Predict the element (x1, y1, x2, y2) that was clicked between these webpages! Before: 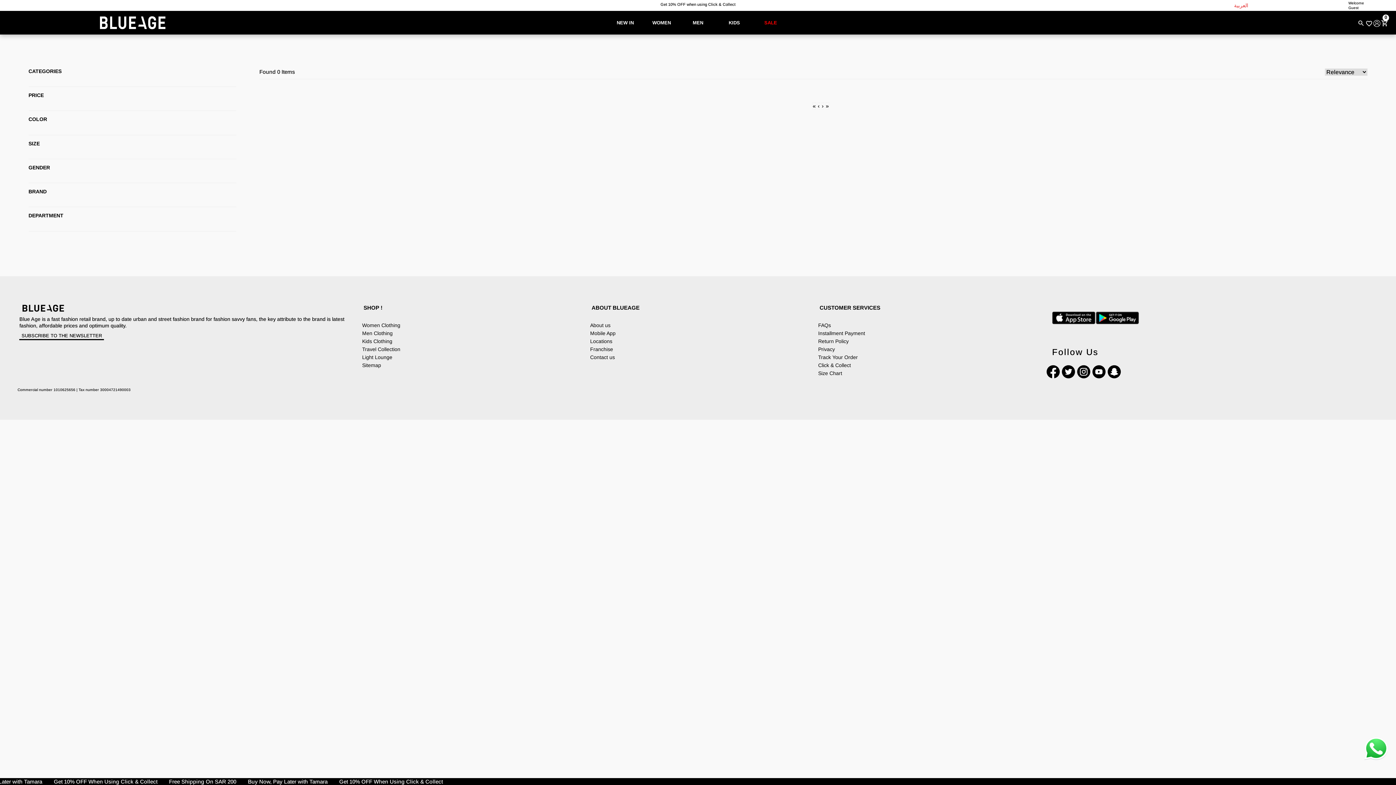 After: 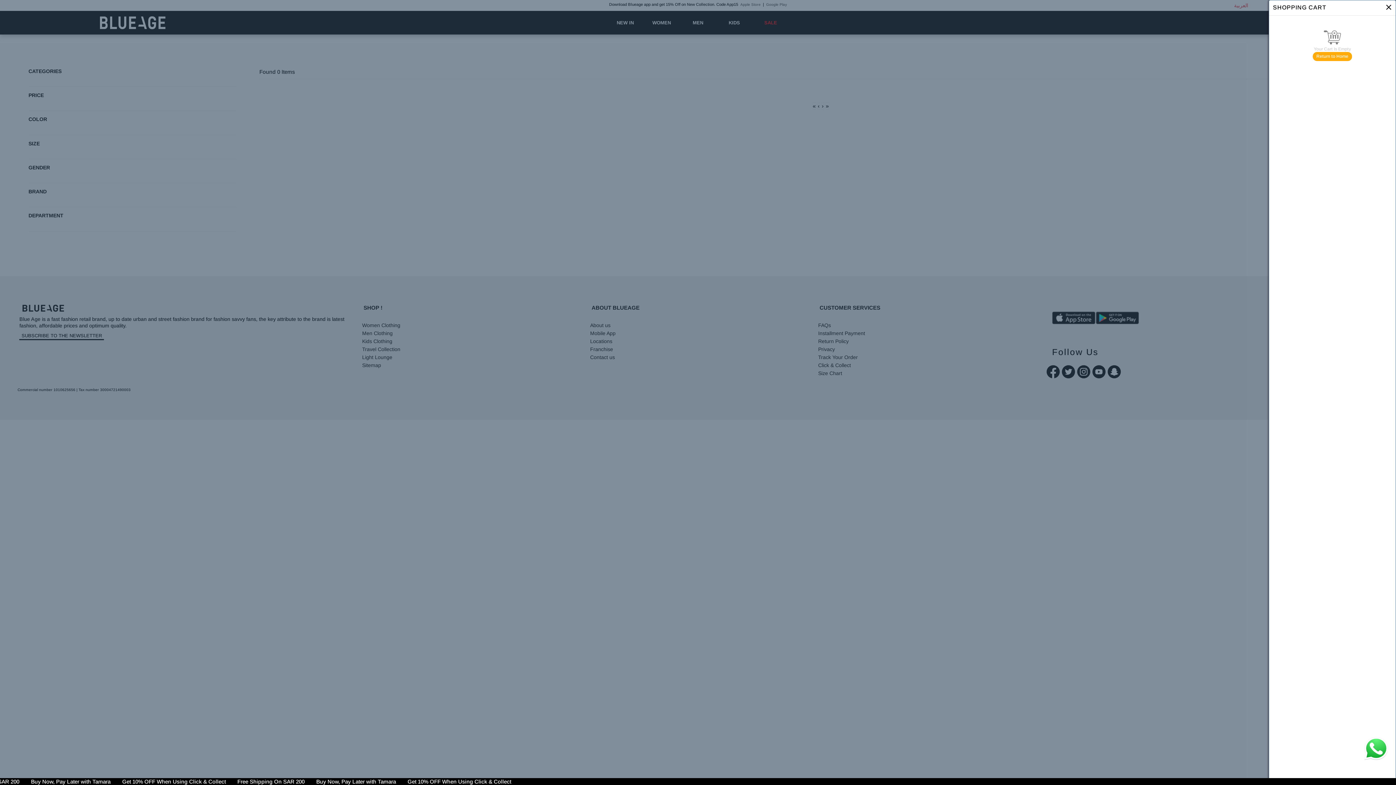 Action: bbox: (1381, 19, 1389, 27)